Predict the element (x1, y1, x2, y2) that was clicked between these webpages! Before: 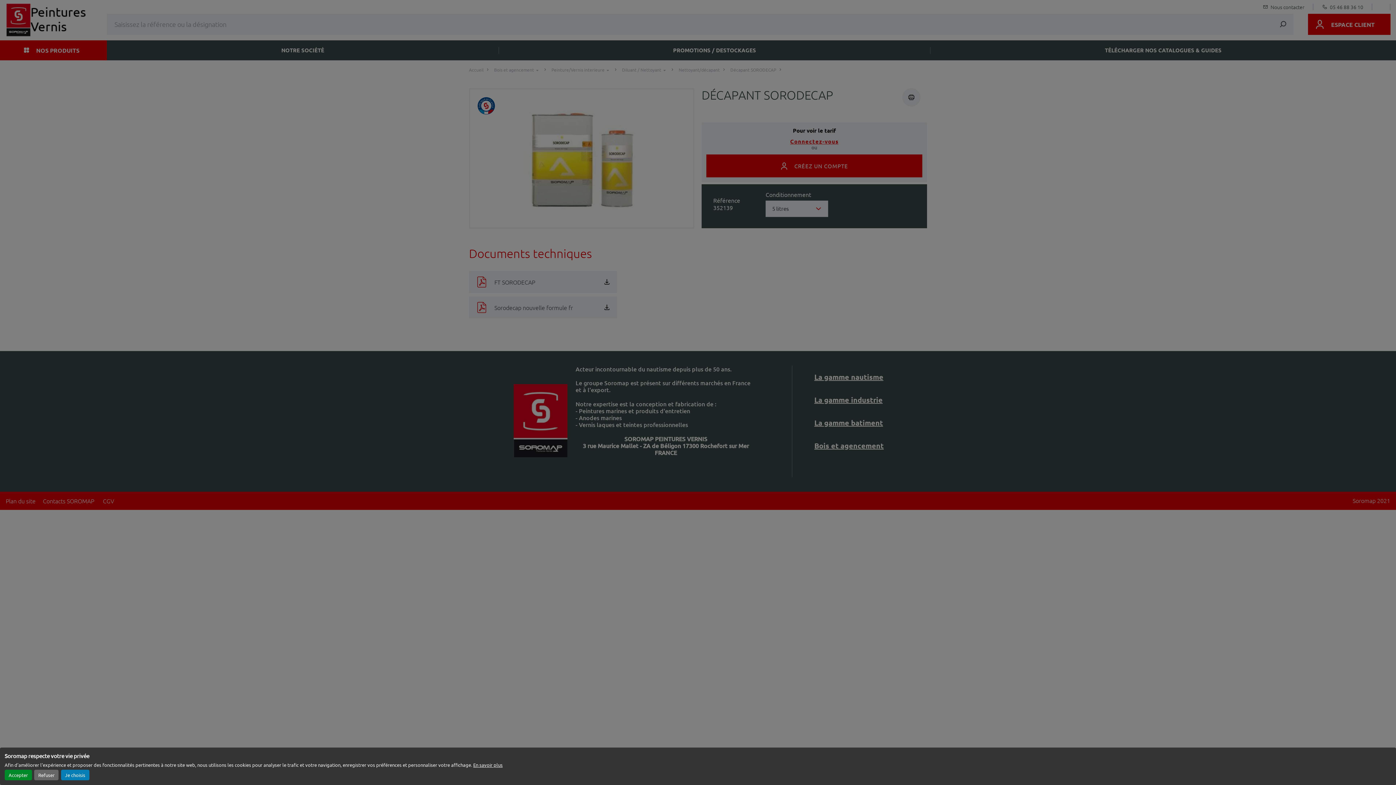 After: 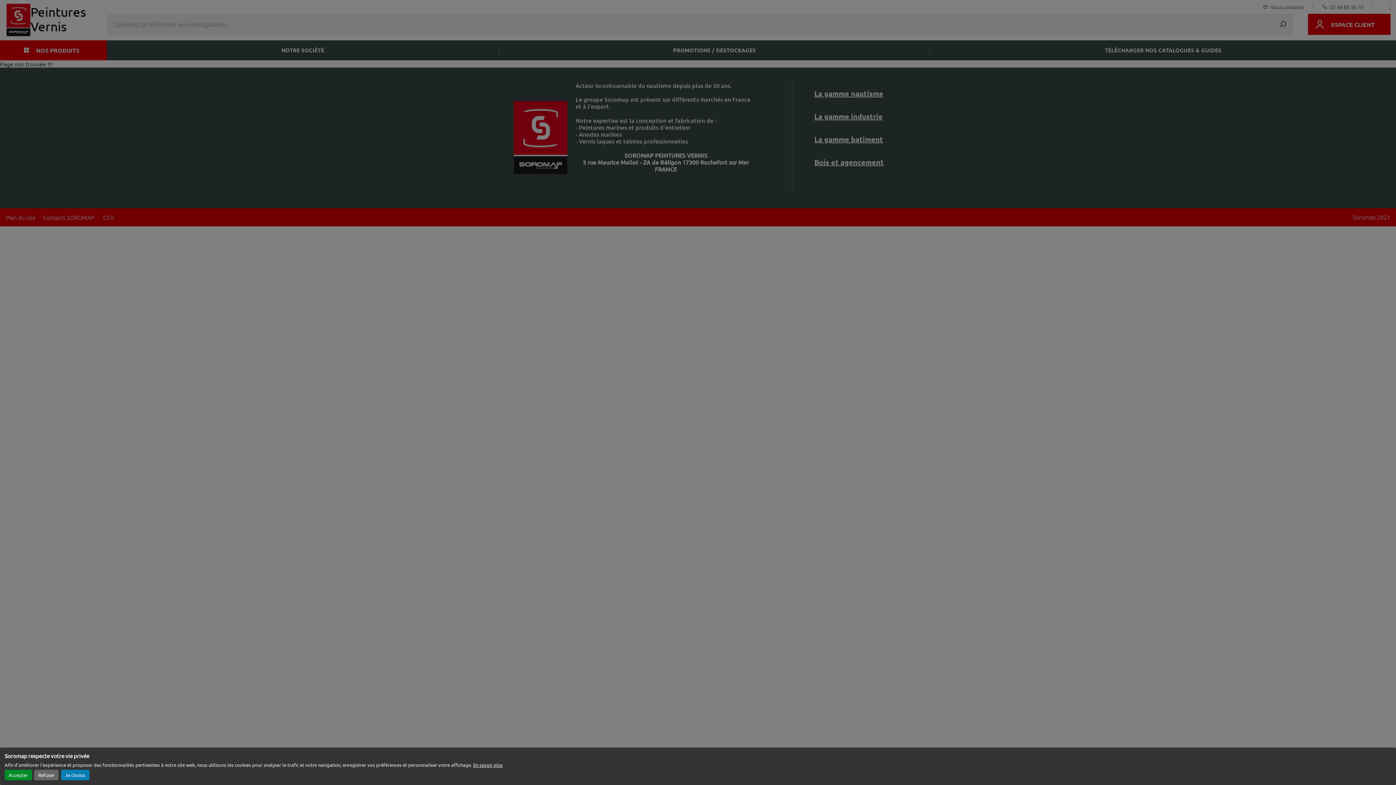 Action: label: En savoir plus bbox: (473, 762, 502, 768)